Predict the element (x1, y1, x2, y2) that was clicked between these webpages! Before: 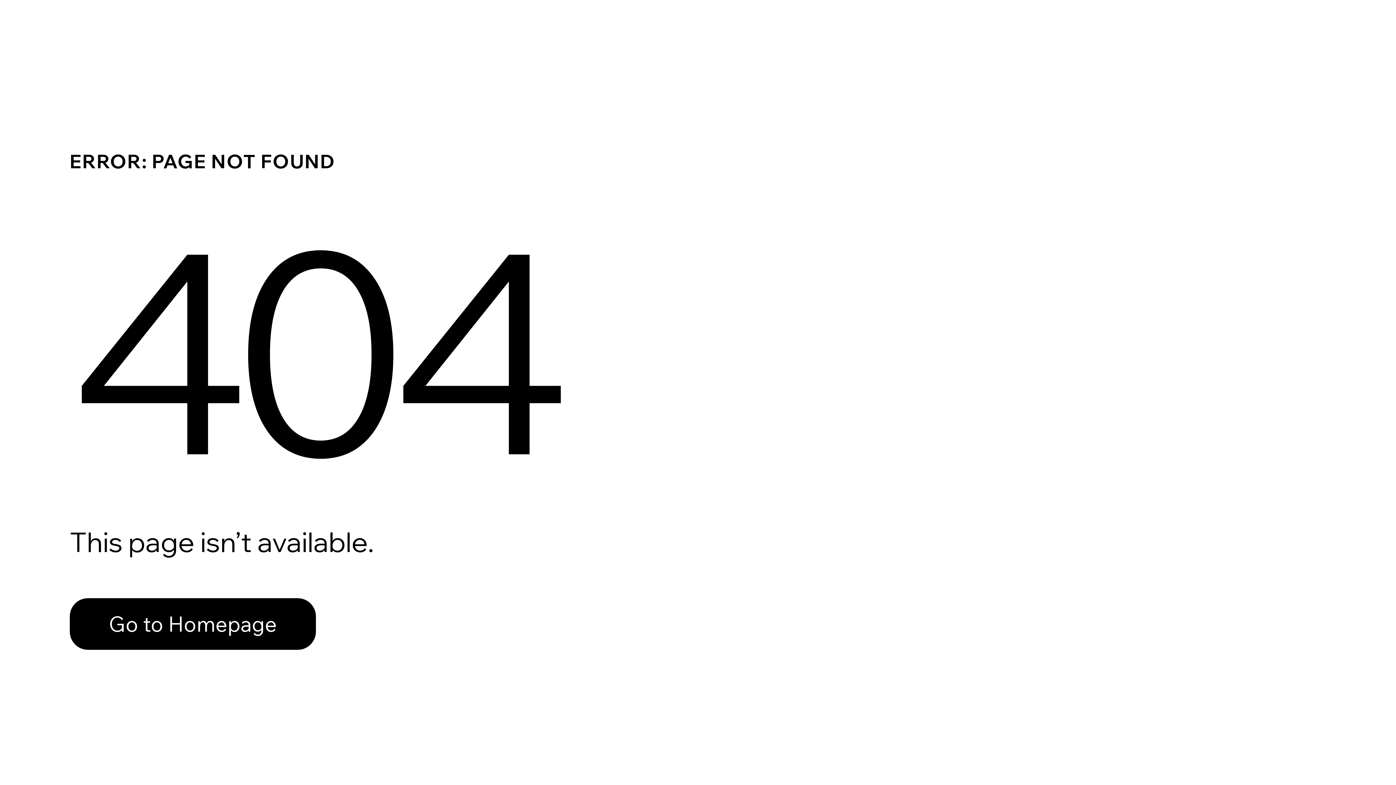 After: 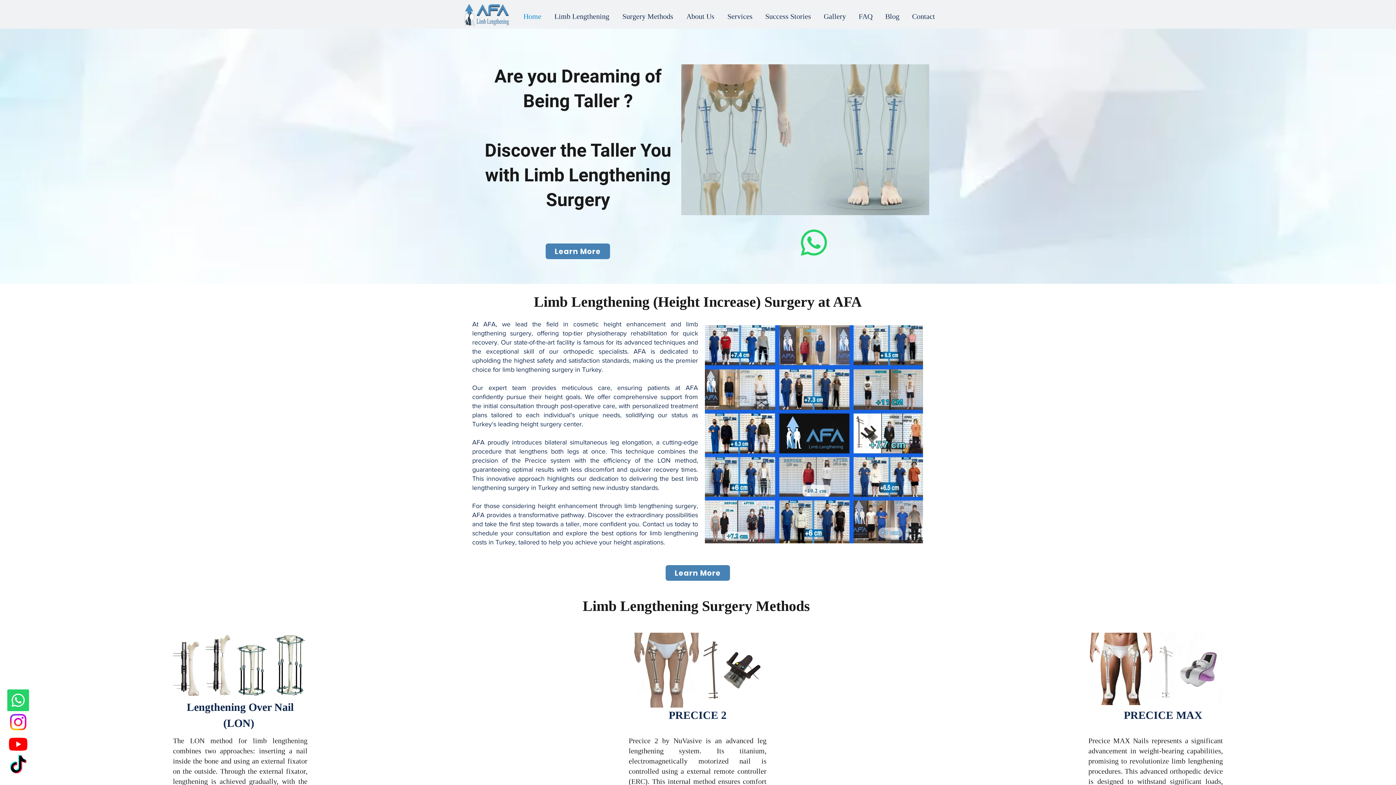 Action: bbox: (69, 582, 768, 659) label: Go to Homepage